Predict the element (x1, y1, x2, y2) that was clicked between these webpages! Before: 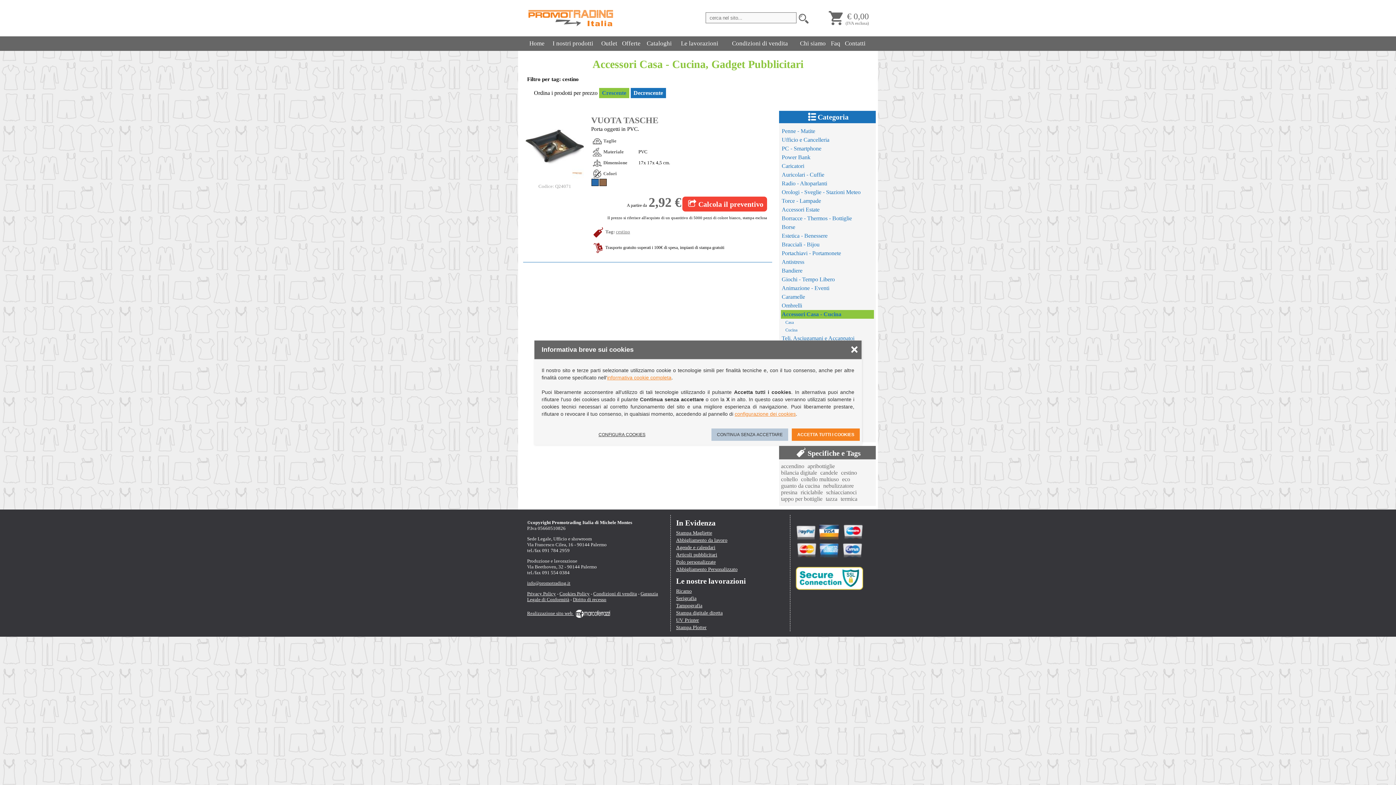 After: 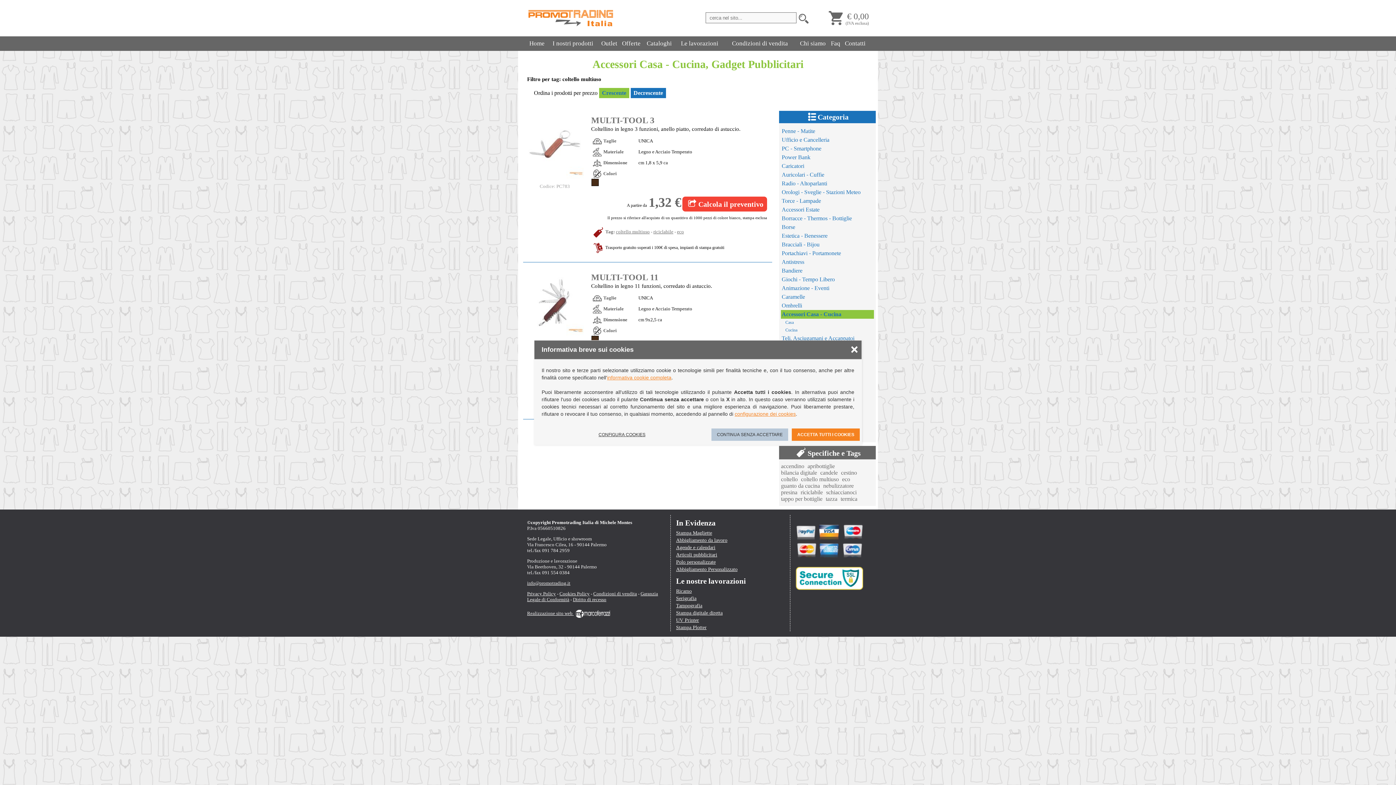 Action: bbox: (801, 476, 839, 483) label: coltello multiuso